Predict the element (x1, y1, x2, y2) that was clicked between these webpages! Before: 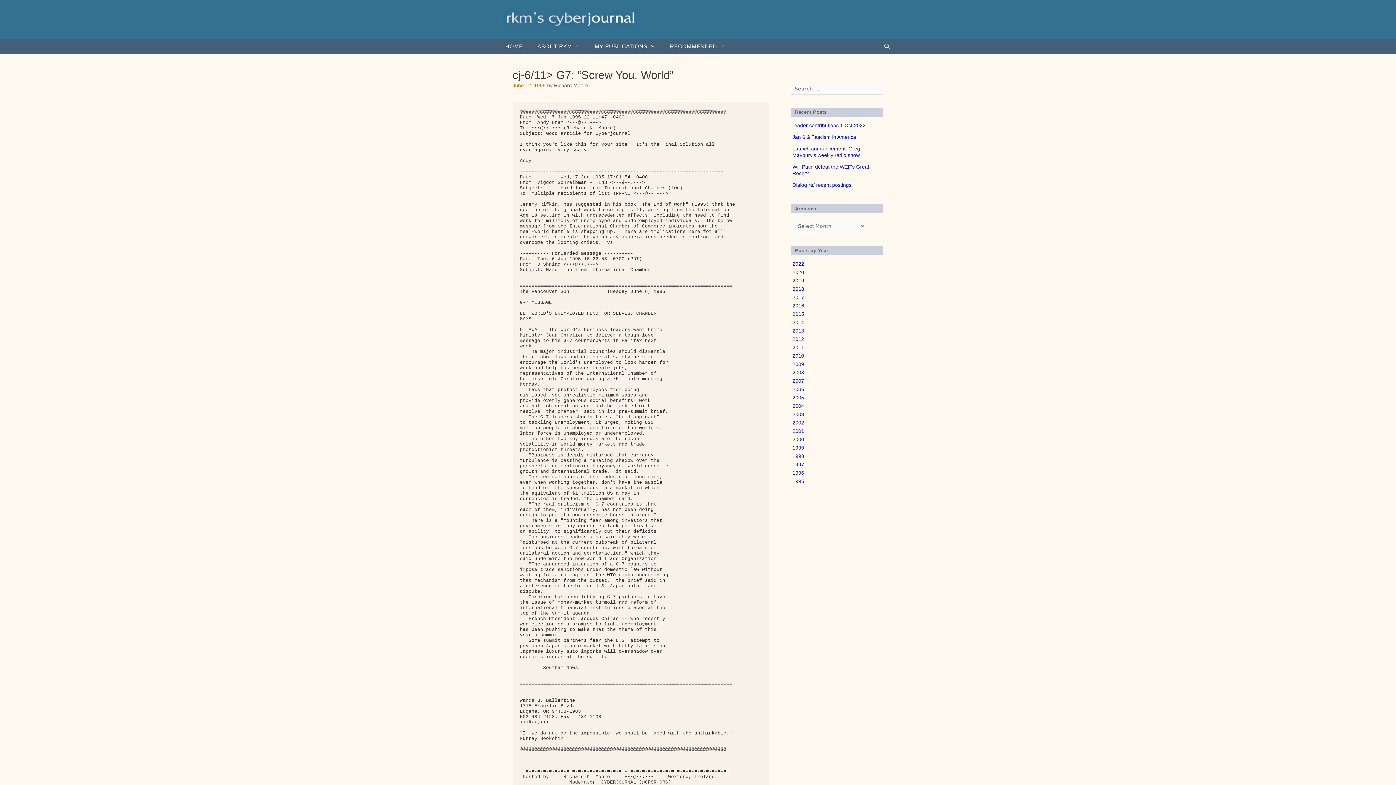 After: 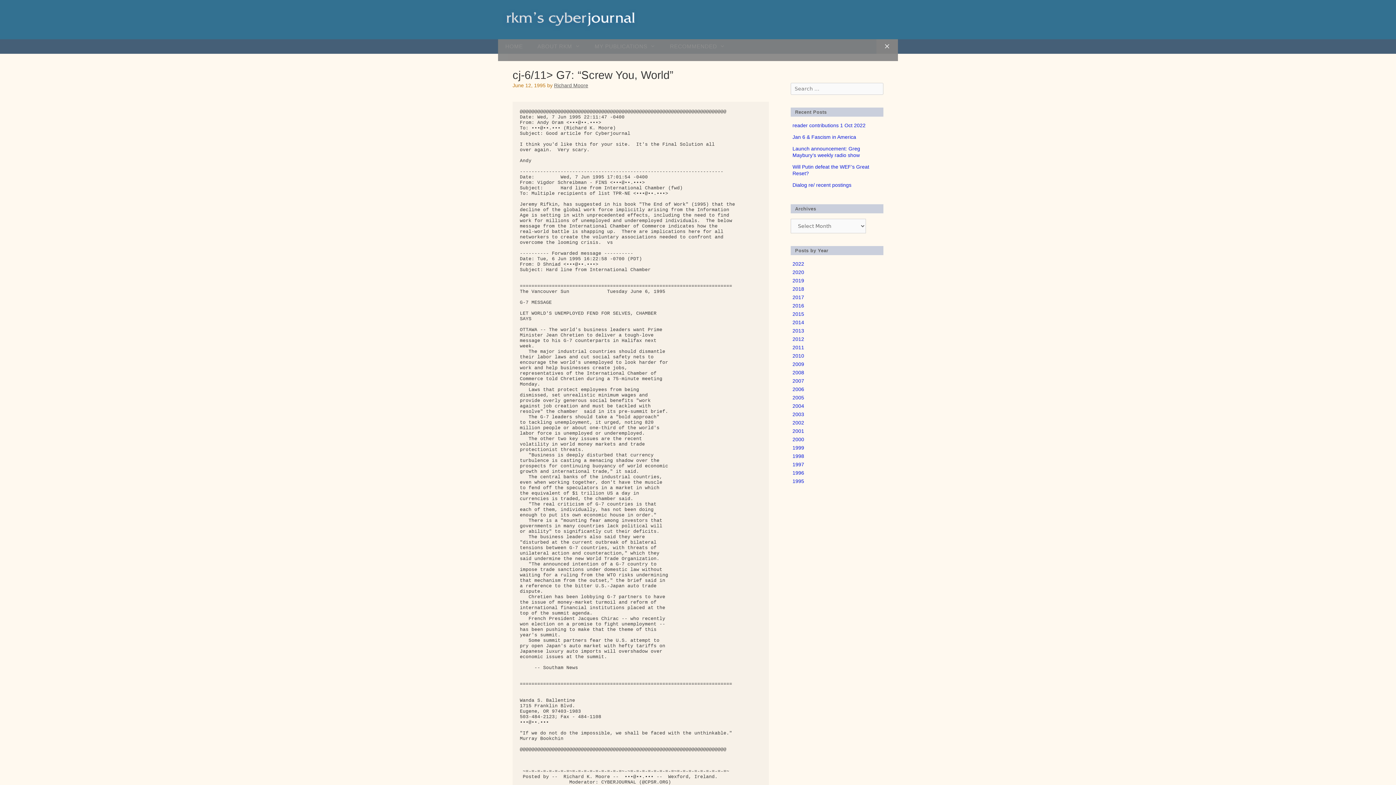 Action: label: Open Search Bar bbox: (876, 39, 898, 53)